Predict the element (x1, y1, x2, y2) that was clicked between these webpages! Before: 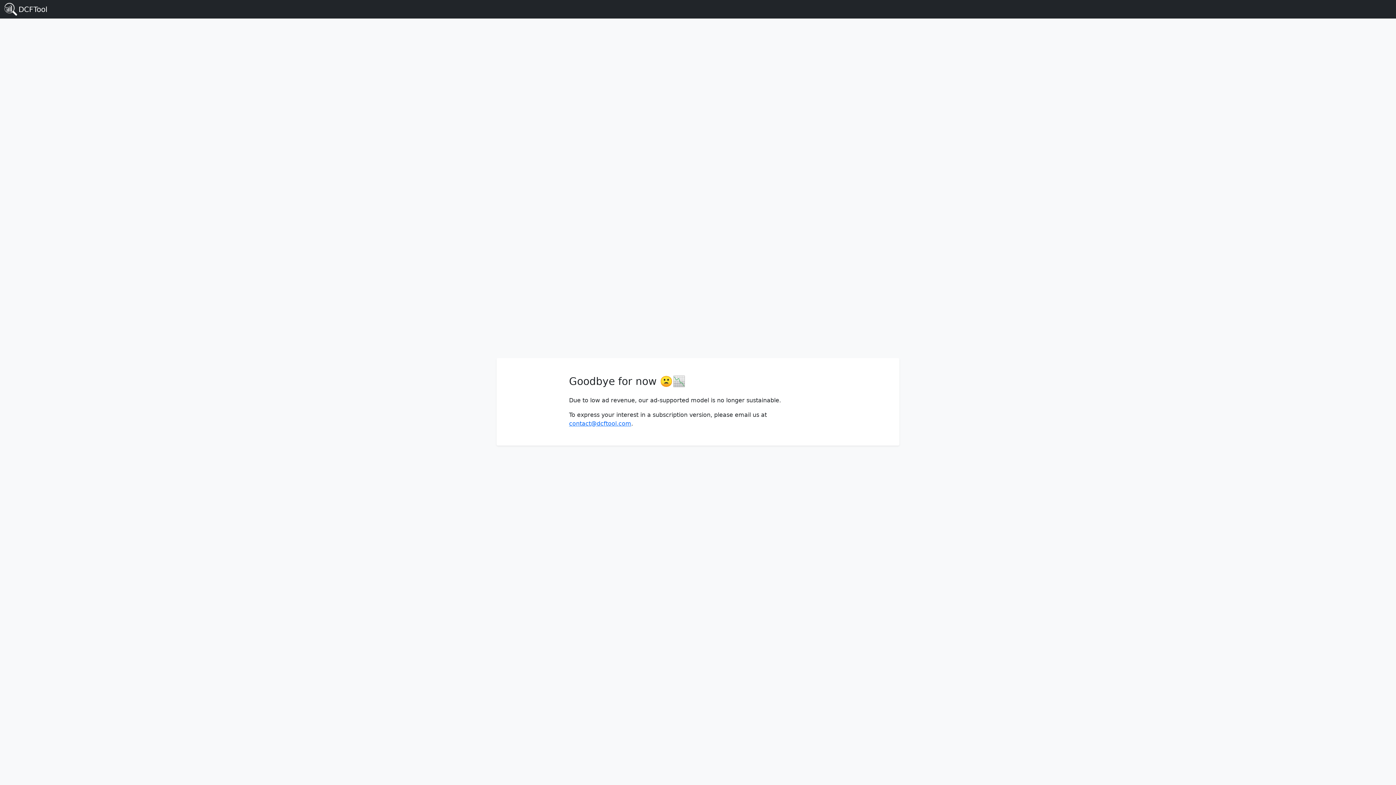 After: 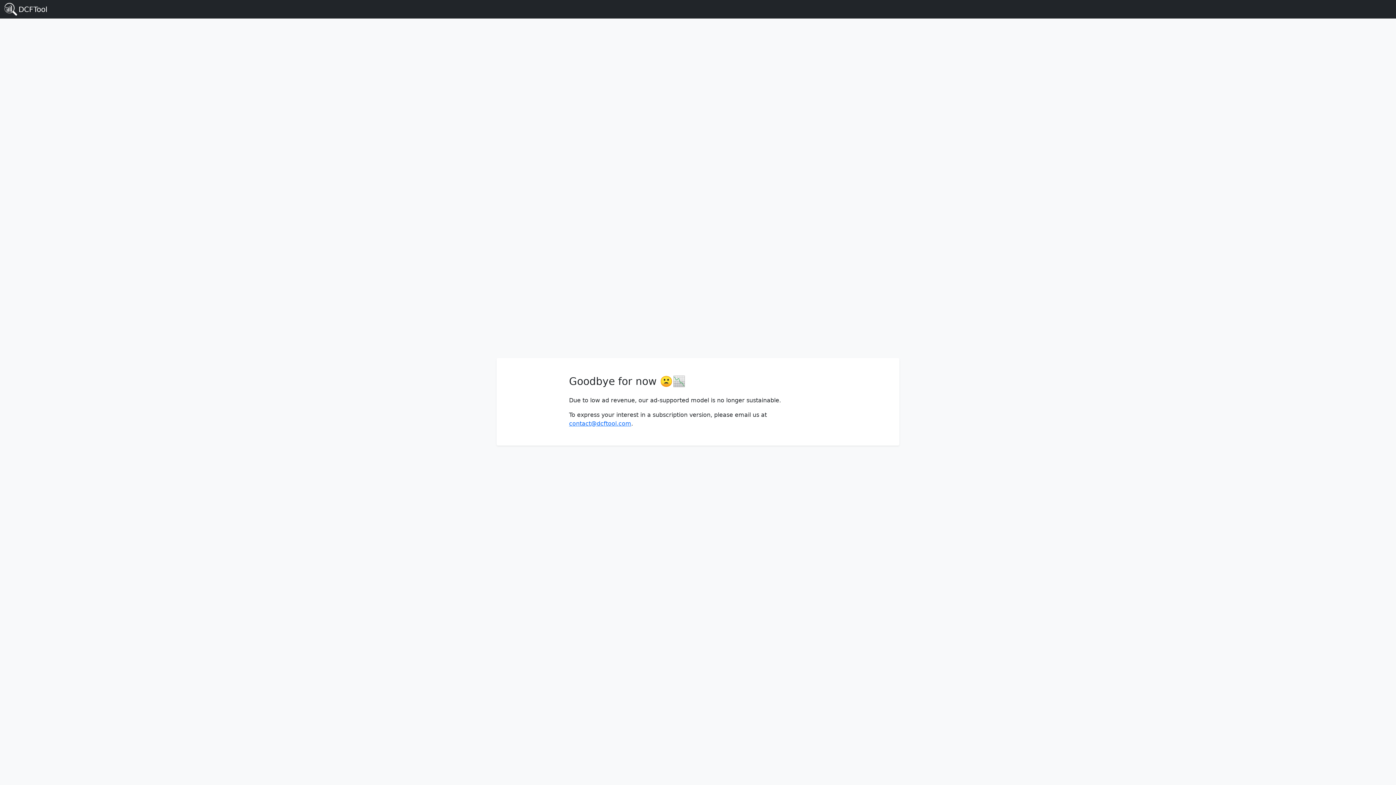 Action: bbox: (4, 2, 47, 15) label: DCFTool